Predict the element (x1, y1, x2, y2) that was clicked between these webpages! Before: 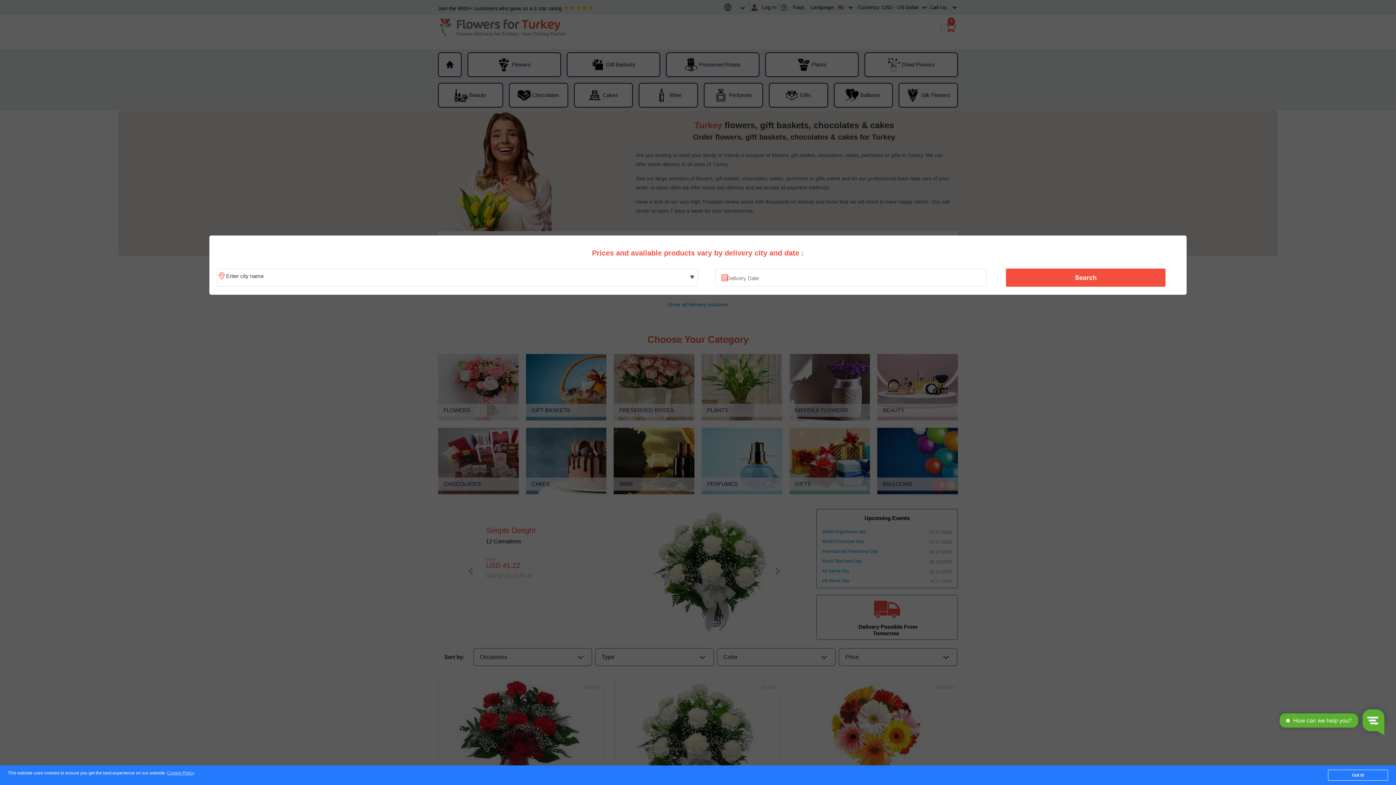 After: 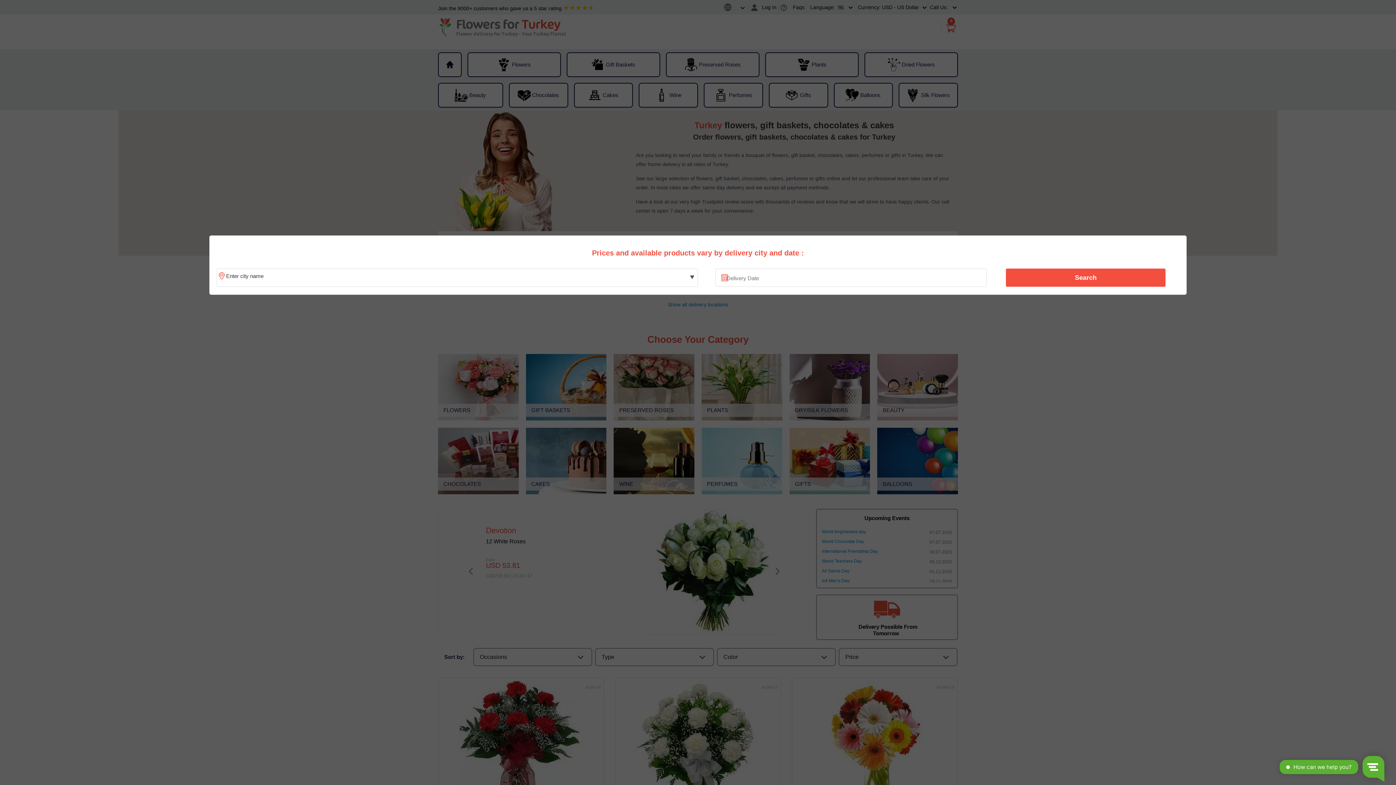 Action: bbox: (1328, 770, 1388, 781) label: Got it!